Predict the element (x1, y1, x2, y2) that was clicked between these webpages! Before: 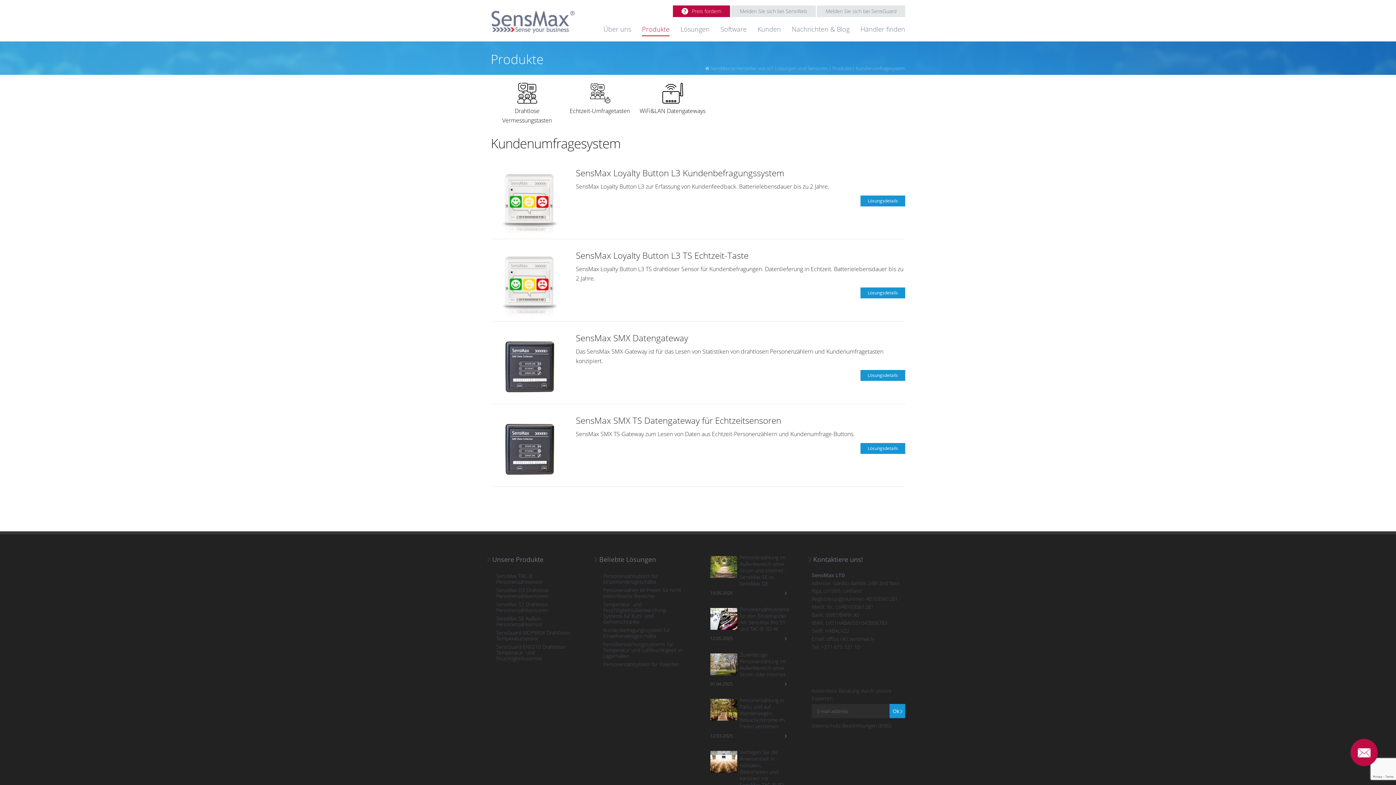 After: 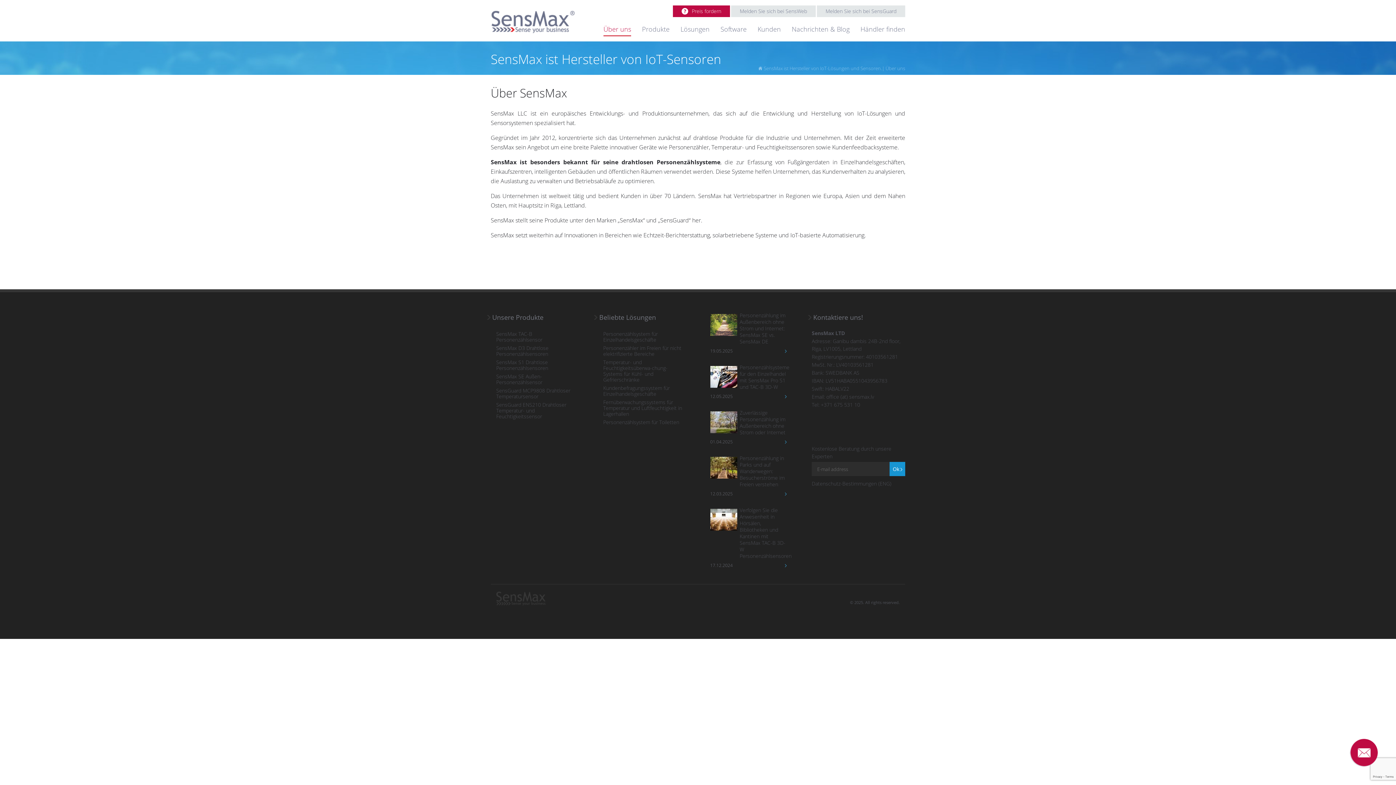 Action: bbox: (603, 22, 631, 36) label: Über uns